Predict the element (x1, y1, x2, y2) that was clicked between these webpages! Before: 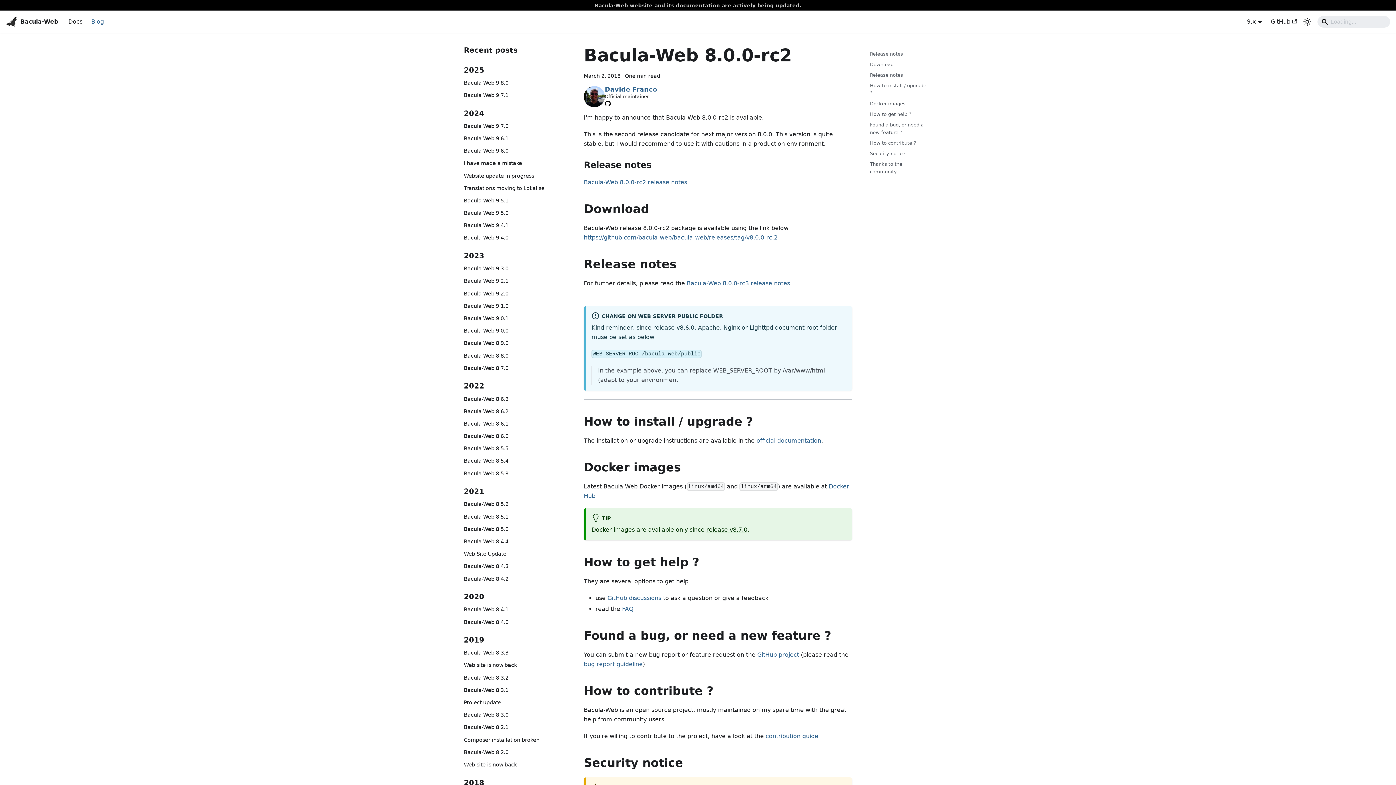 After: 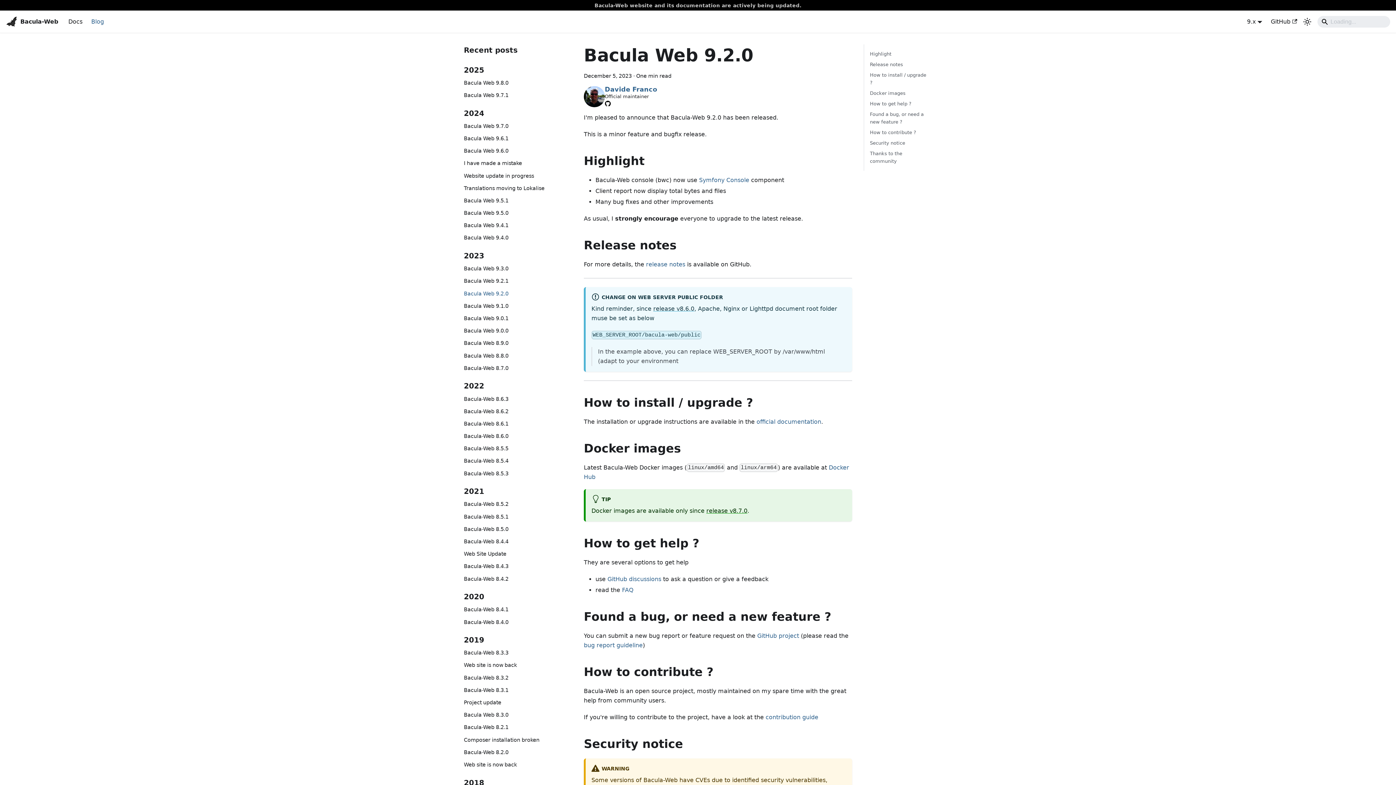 Action: bbox: (464, 289, 572, 298) label: Bacula Web 9.2.0